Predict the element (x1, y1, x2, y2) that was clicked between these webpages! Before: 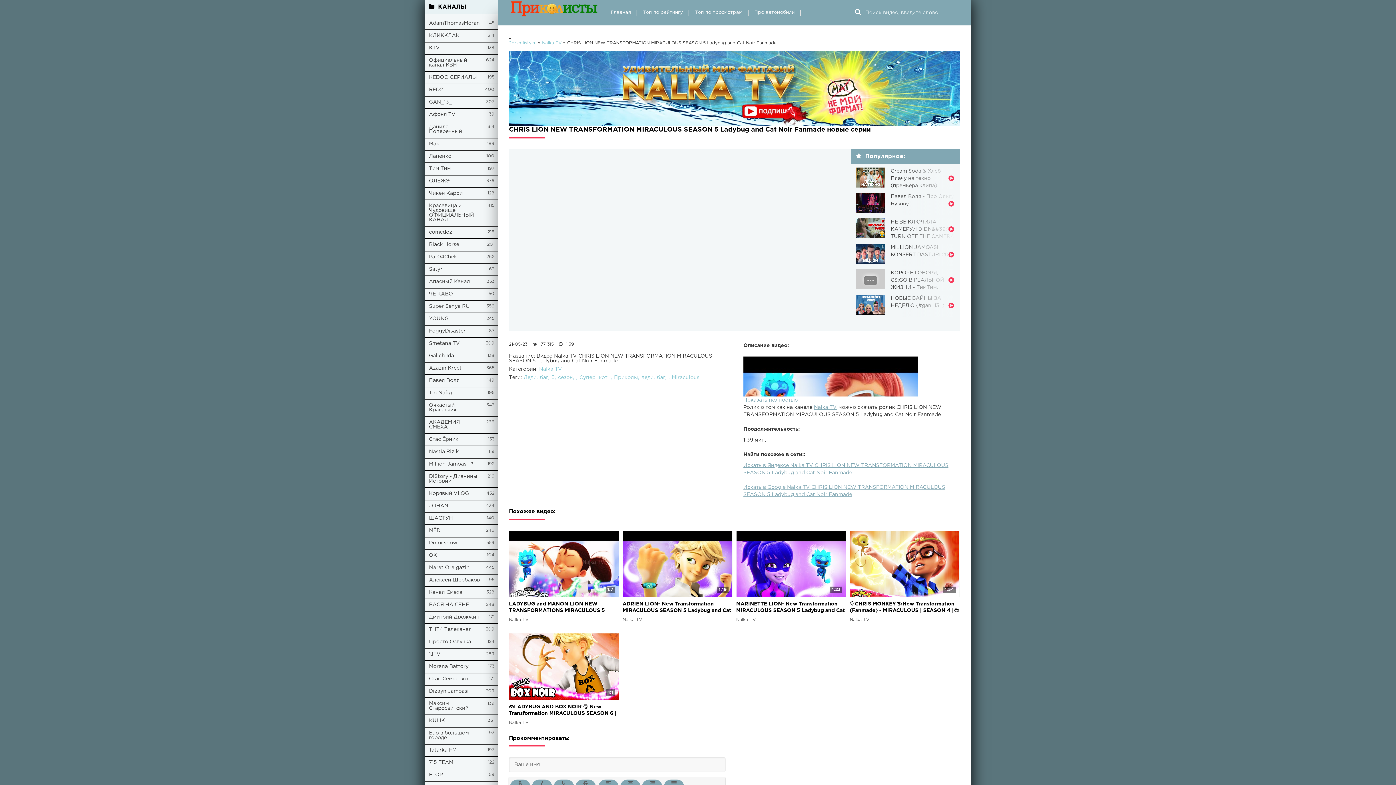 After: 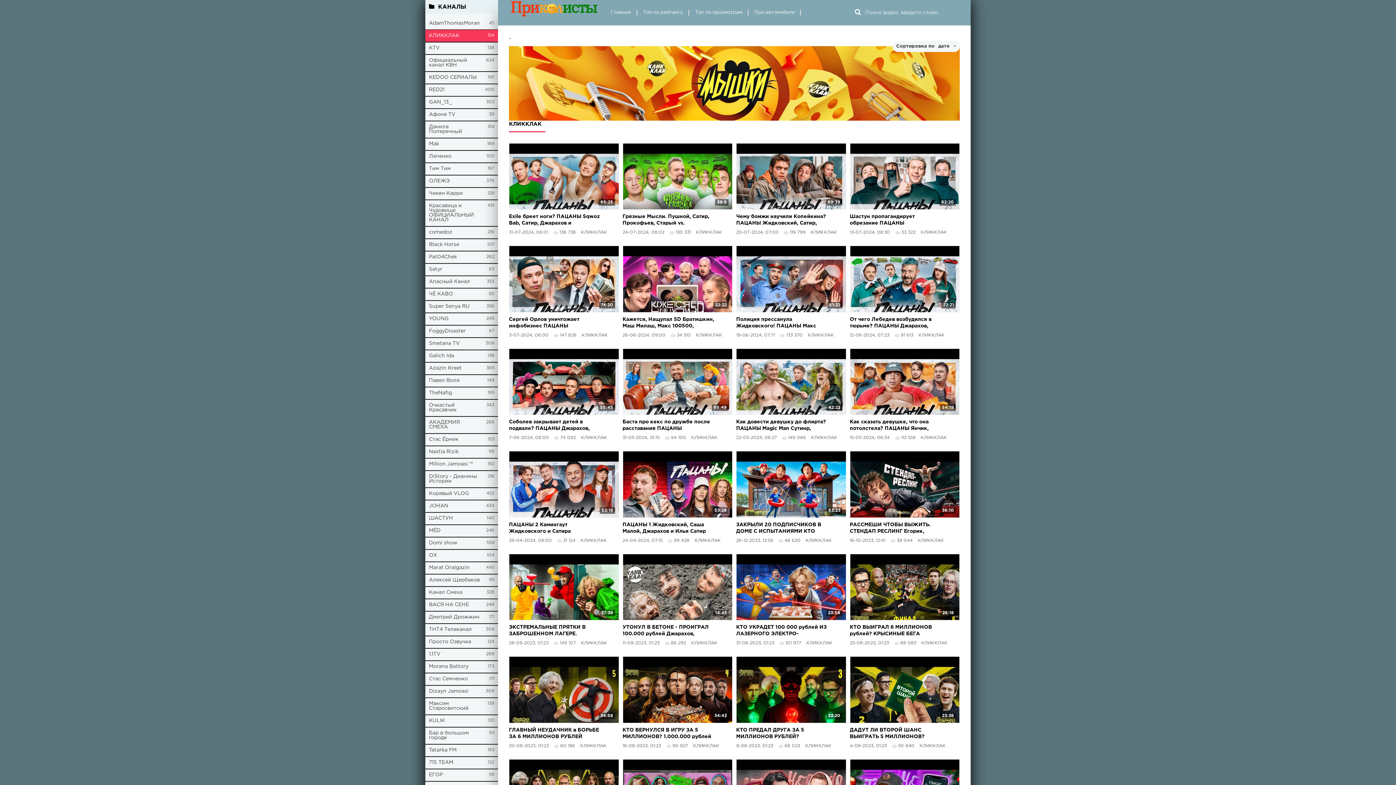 Action: label: КЛИККЛАК bbox: (425, 29, 498, 42)